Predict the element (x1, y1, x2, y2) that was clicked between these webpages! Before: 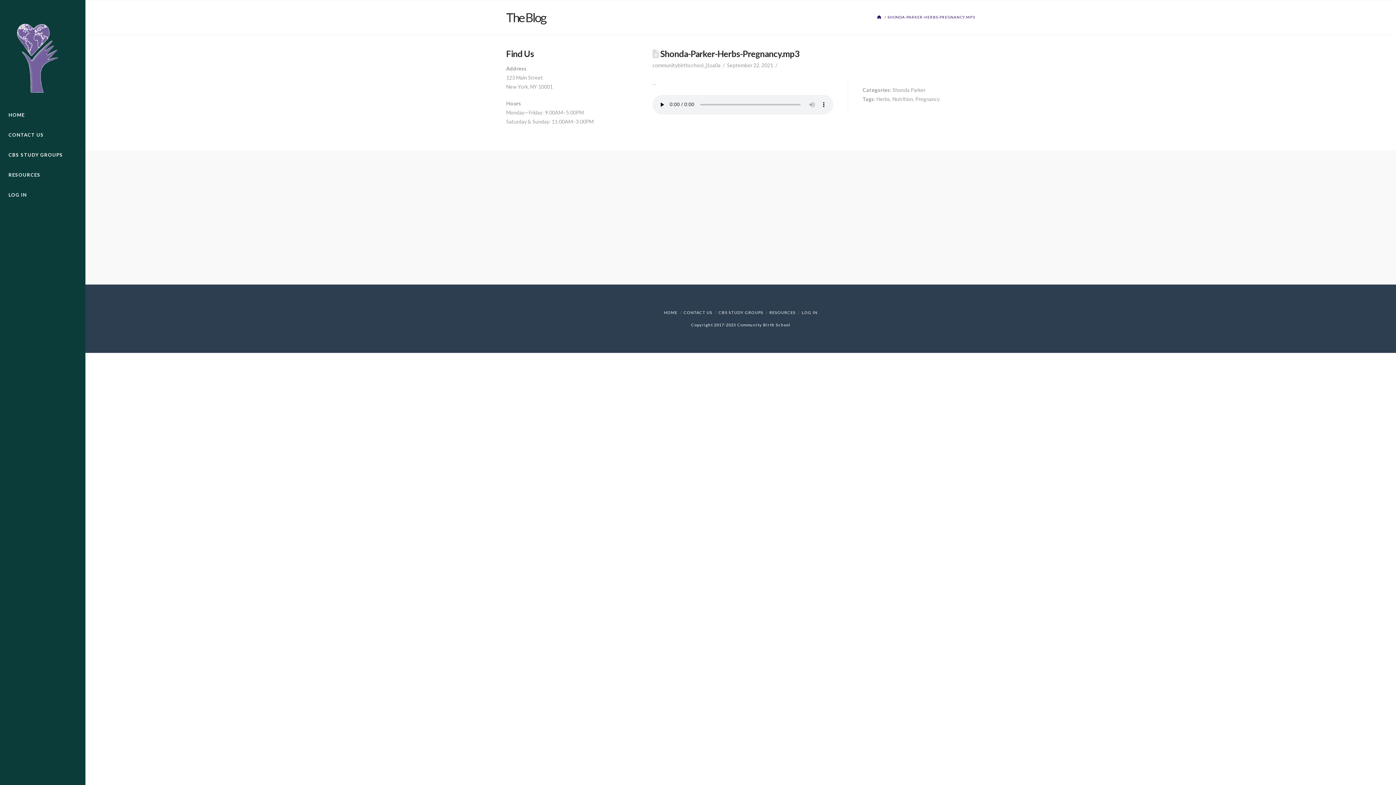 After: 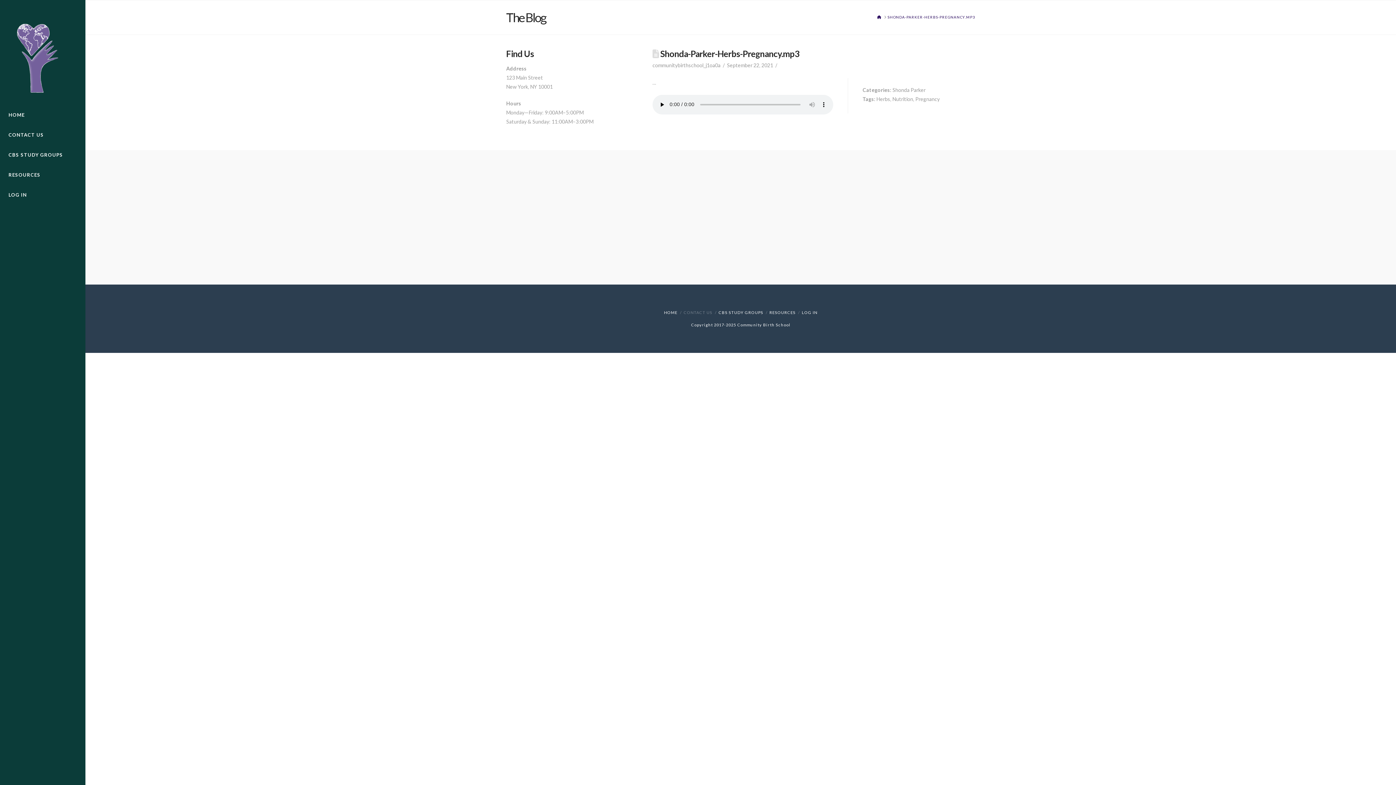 Action: bbox: (683, 310, 712, 314) label: CONTACT US